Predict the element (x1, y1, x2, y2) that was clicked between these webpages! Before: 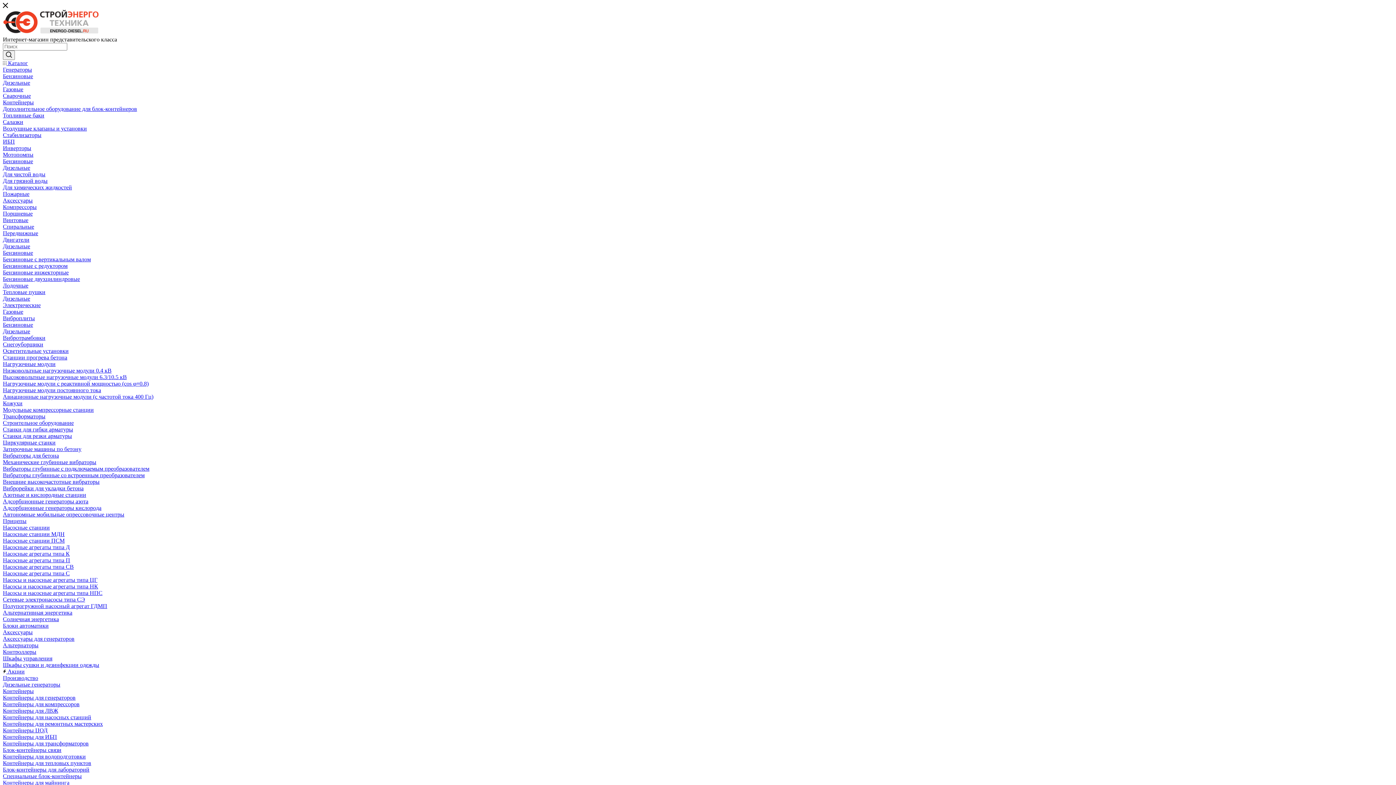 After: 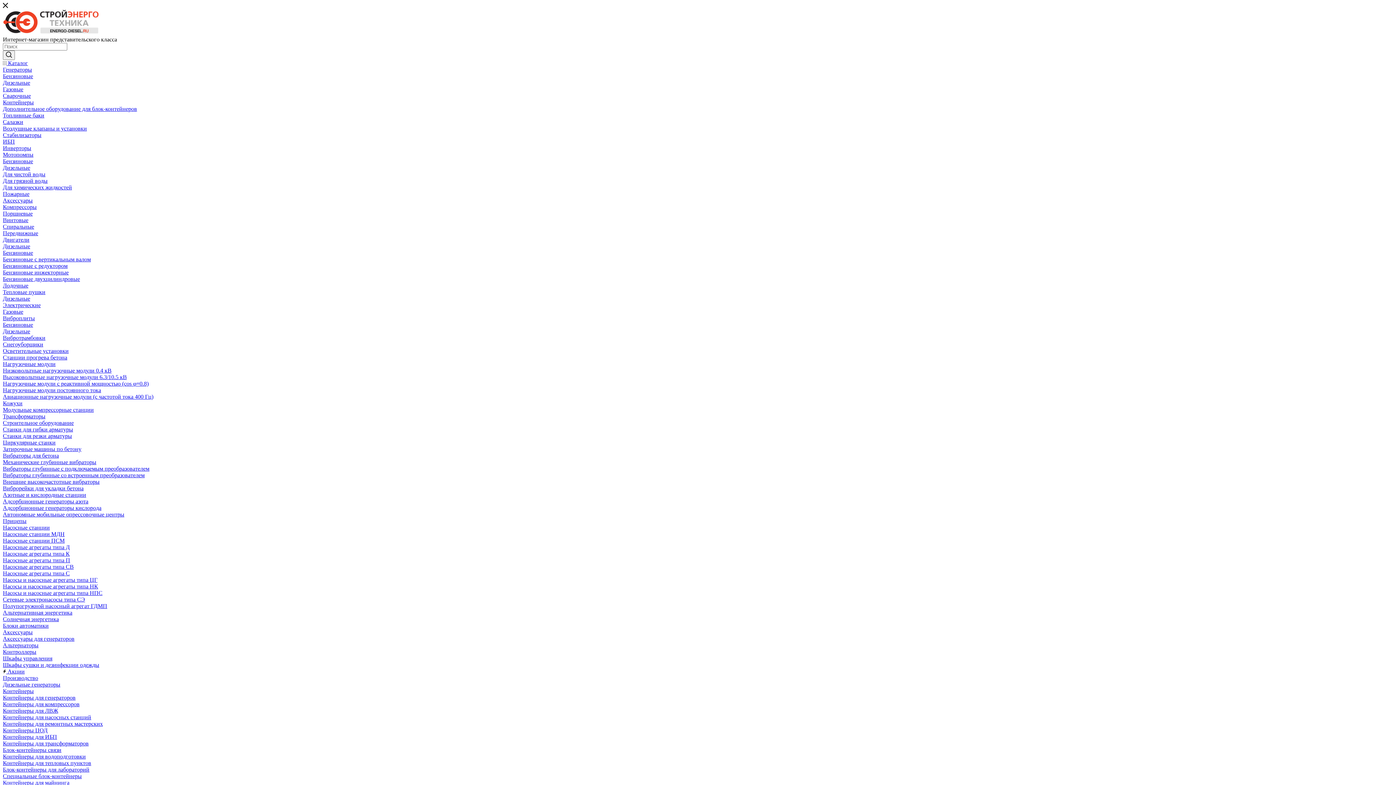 Action: label: Вибраторы для бетона bbox: (2, 452, 58, 458)